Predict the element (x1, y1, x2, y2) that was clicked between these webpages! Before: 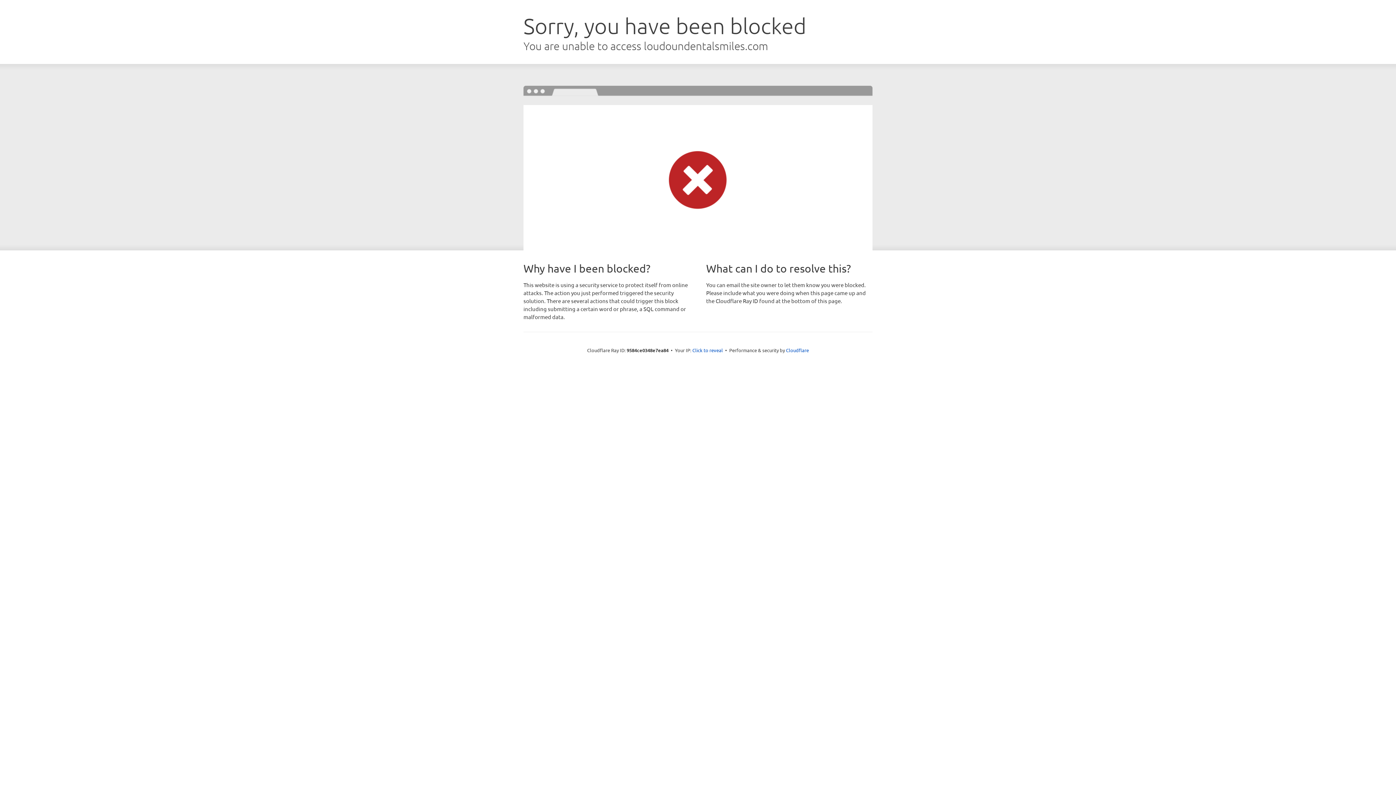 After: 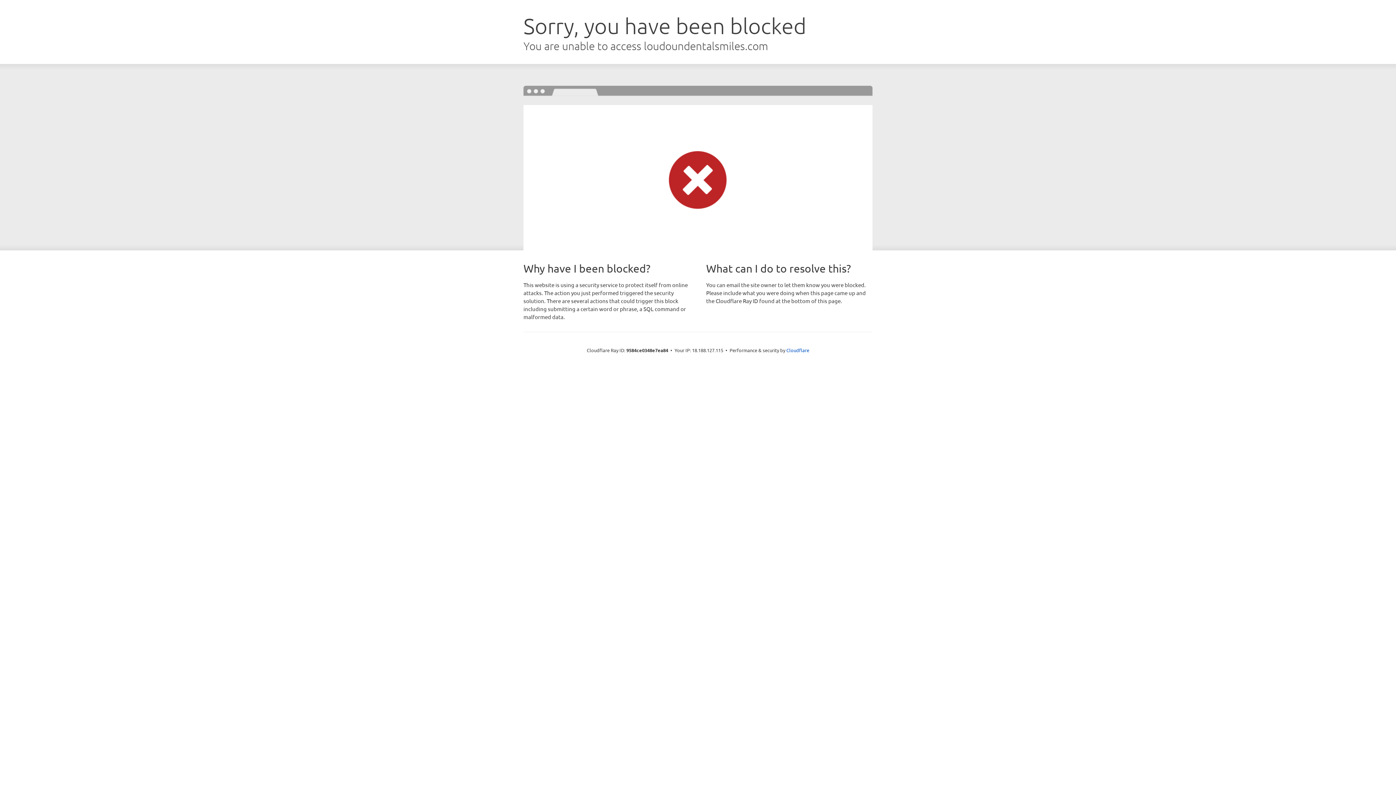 Action: label: Click to reveal bbox: (692, 346, 723, 353)